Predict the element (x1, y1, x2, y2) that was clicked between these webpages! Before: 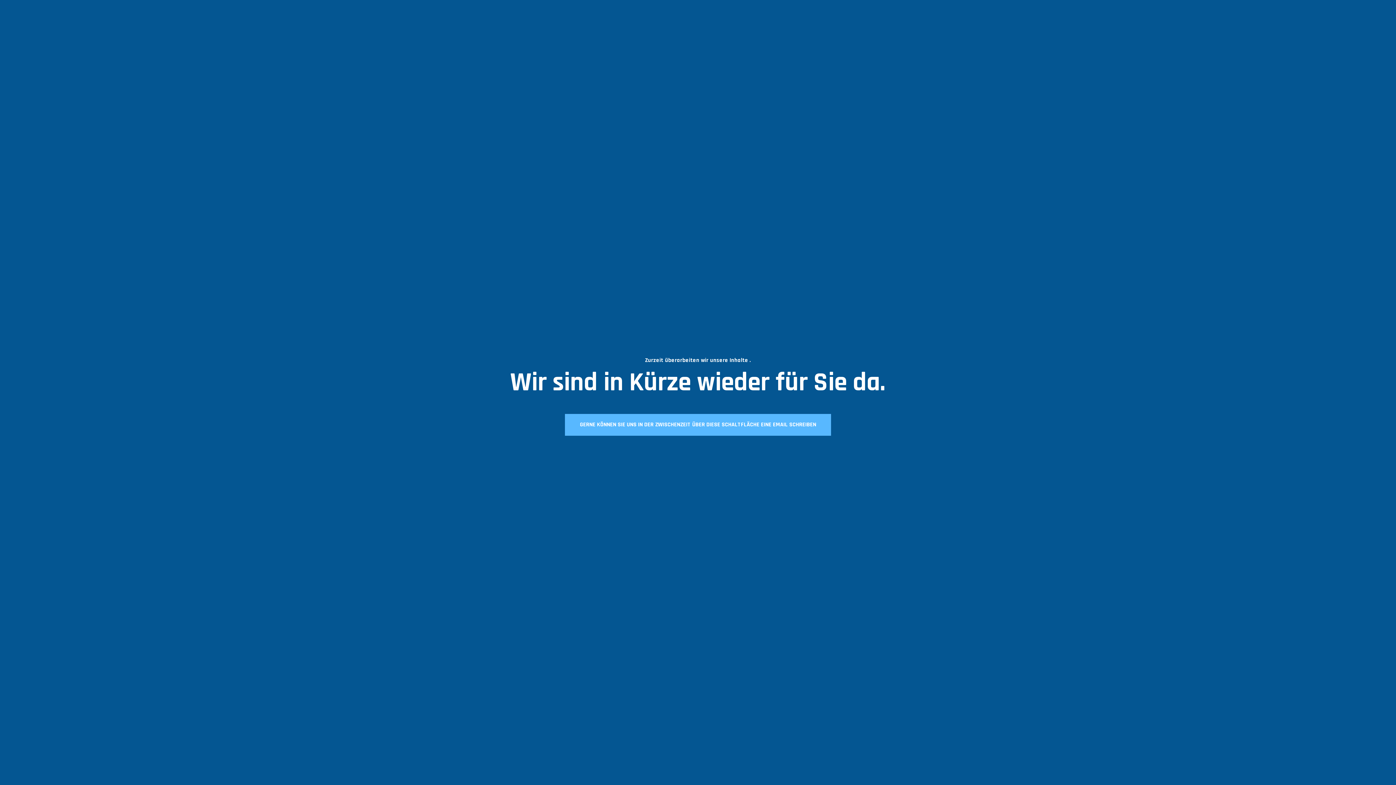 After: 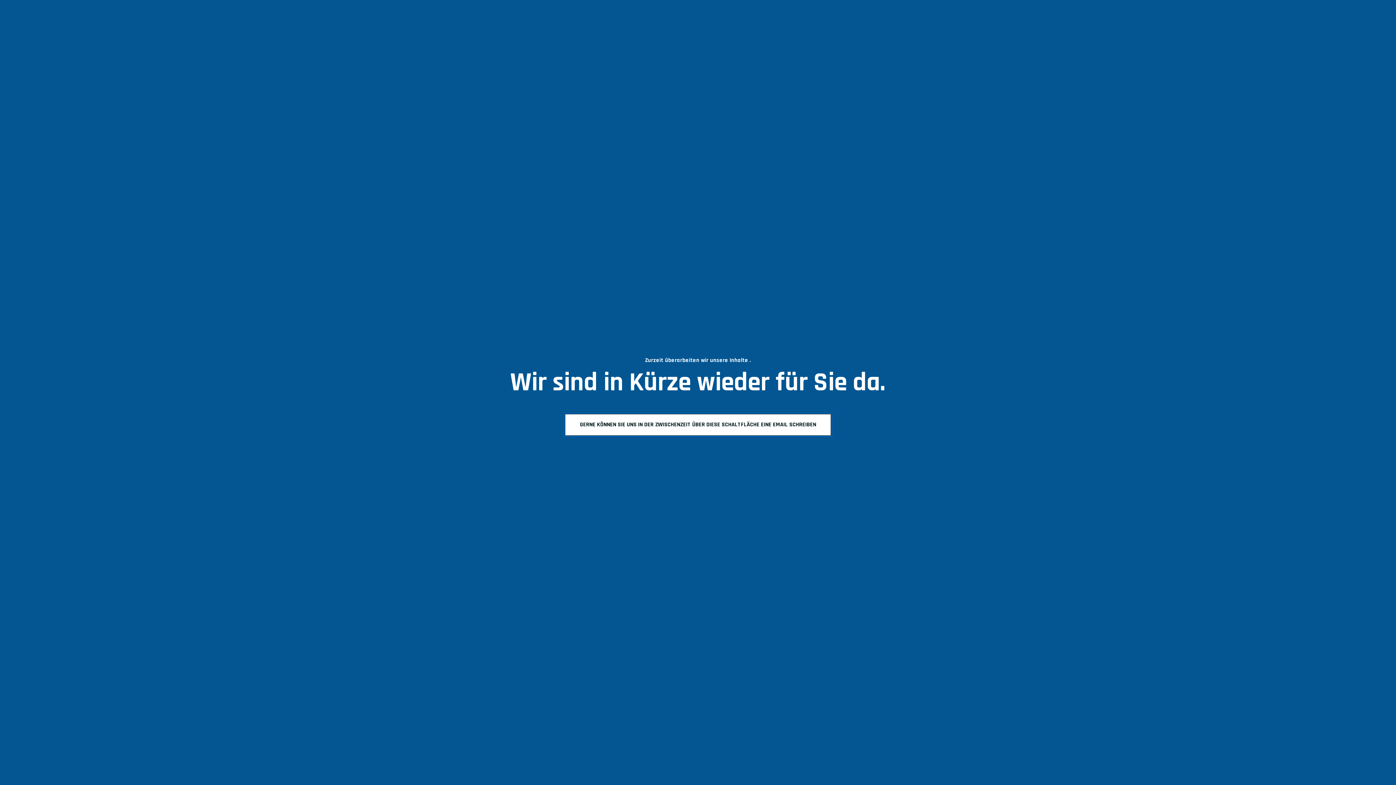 Action: bbox: (565, 414, 831, 435) label: GERNE KÖNNEN SIE UNS IN DER ZWISCHENZEIT ÜBER DIESE SCHALTFLÄCHE EINE EMAIL SCHREIBEN